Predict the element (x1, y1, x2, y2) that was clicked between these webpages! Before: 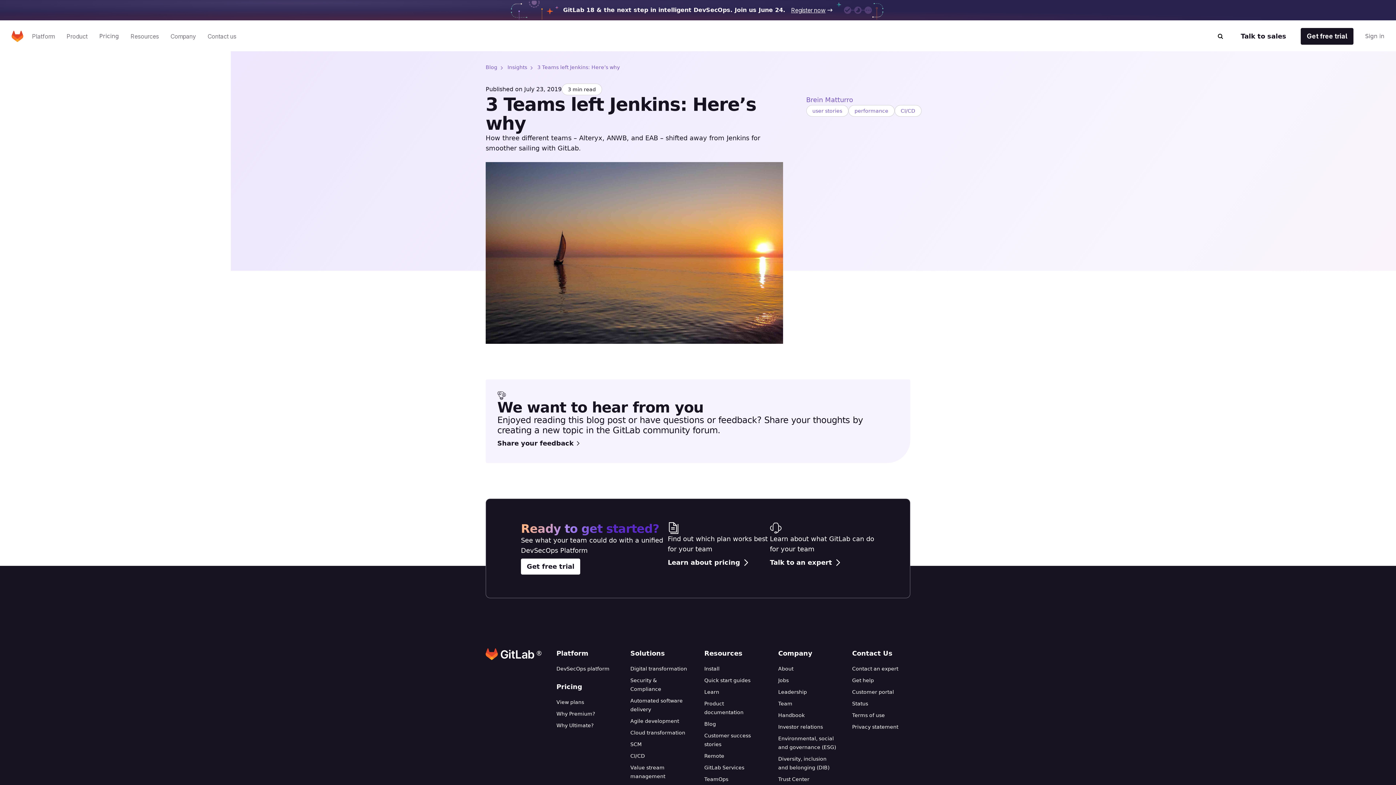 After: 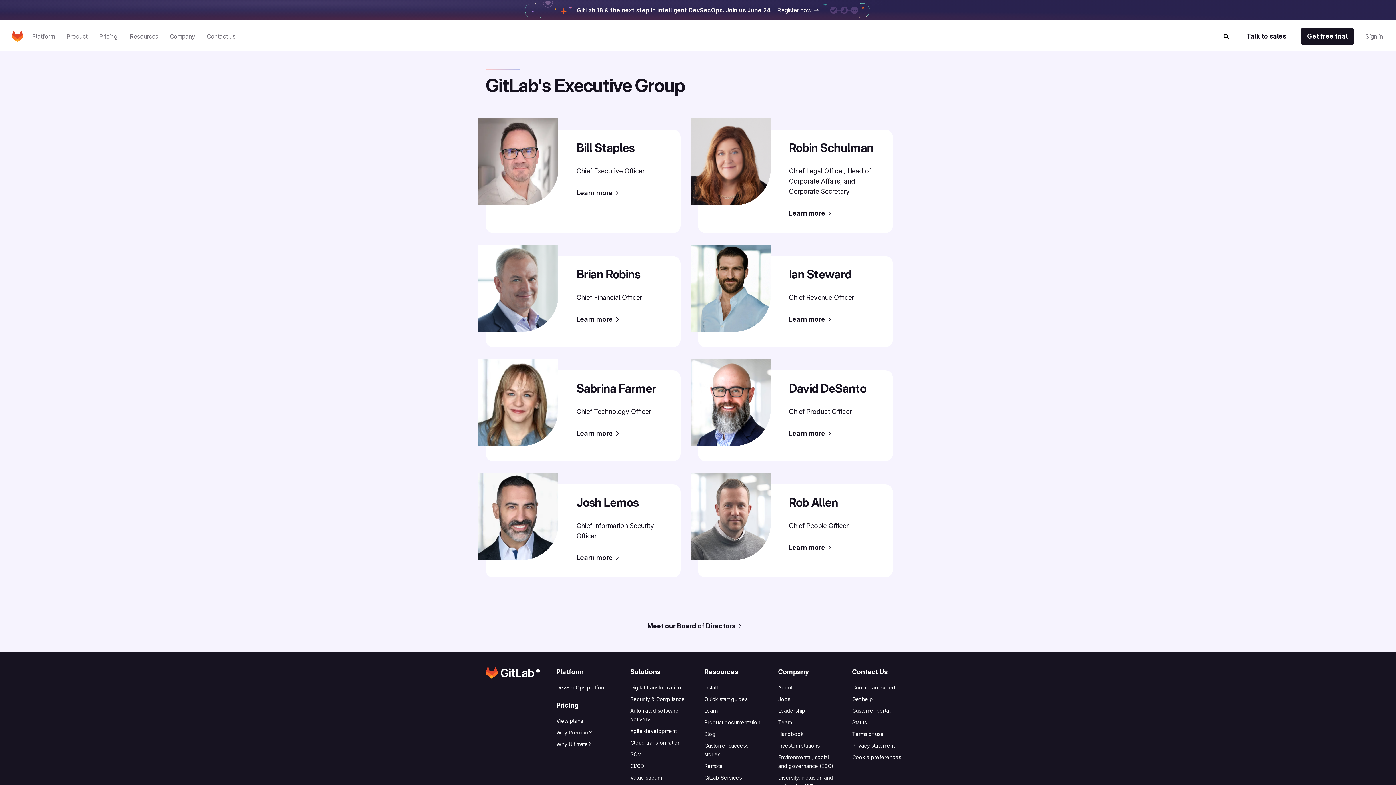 Action: bbox: (778, 670, 805, 676) label: Leadership